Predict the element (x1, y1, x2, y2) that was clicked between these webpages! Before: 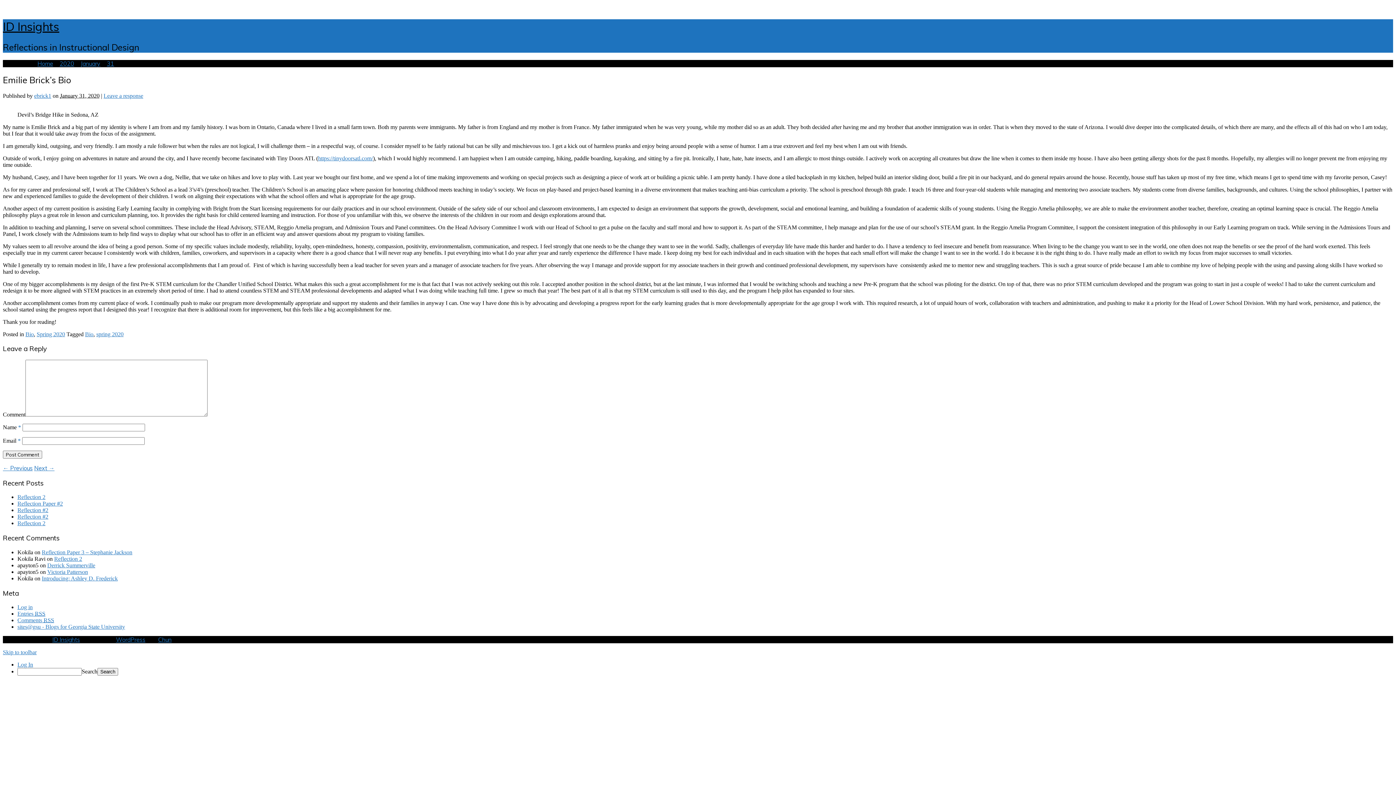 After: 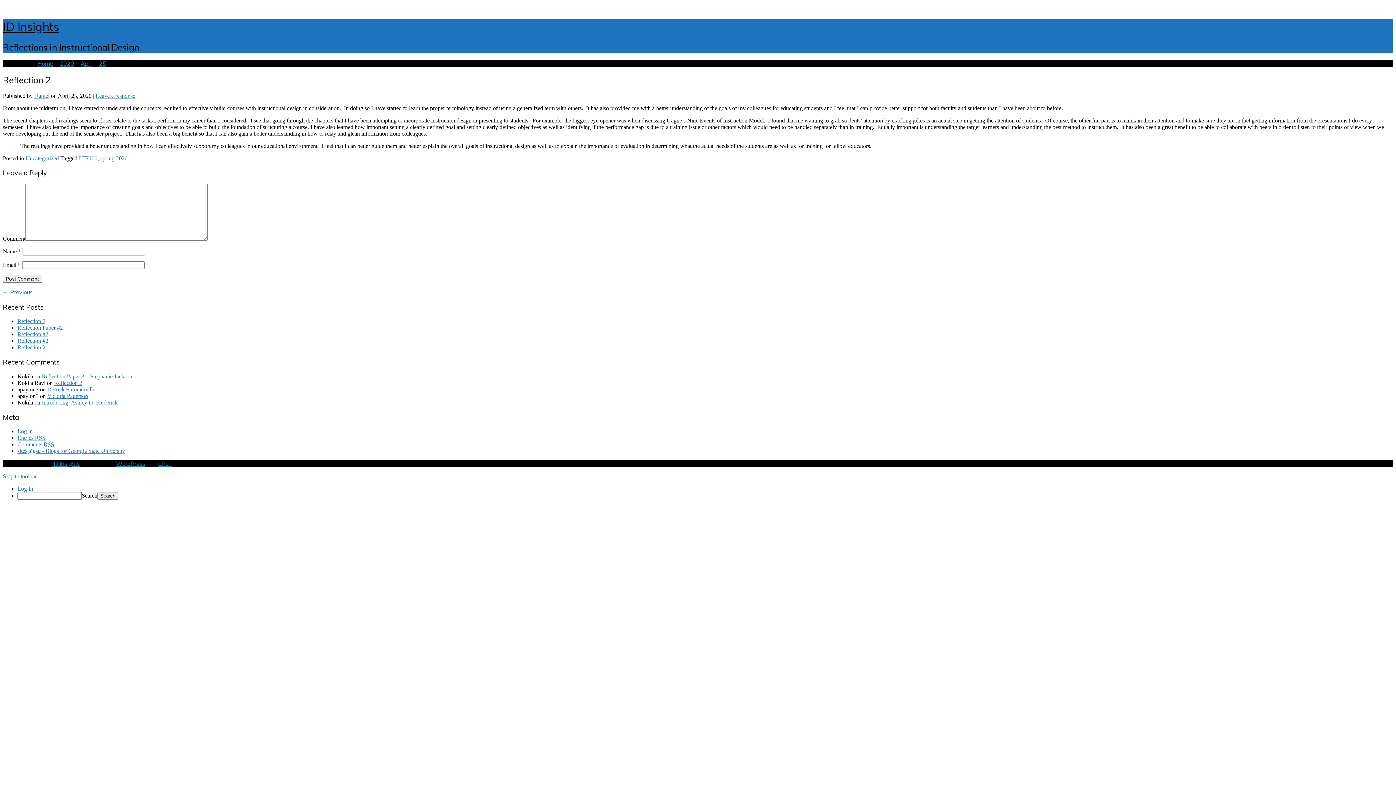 Action: label: Reflection 2 bbox: (17, 494, 45, 500)